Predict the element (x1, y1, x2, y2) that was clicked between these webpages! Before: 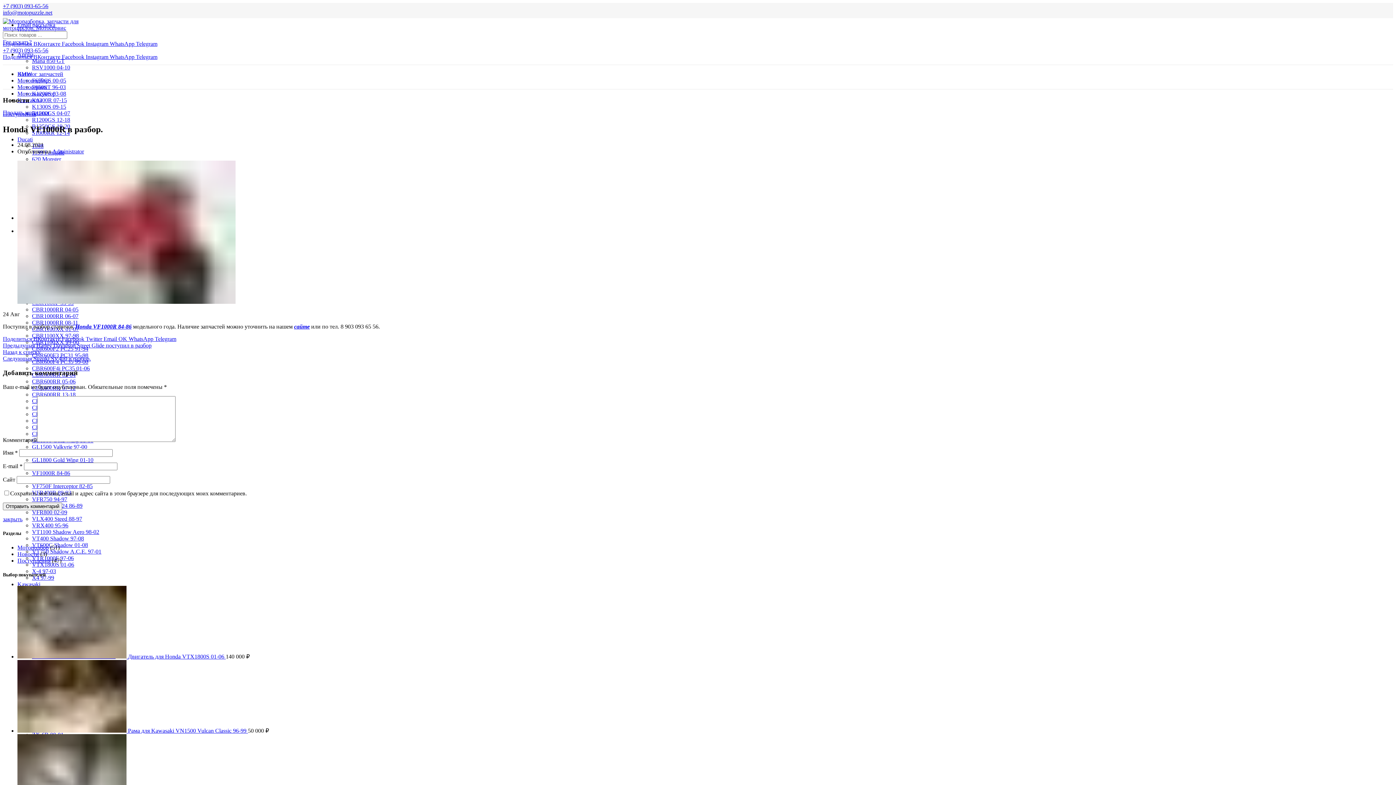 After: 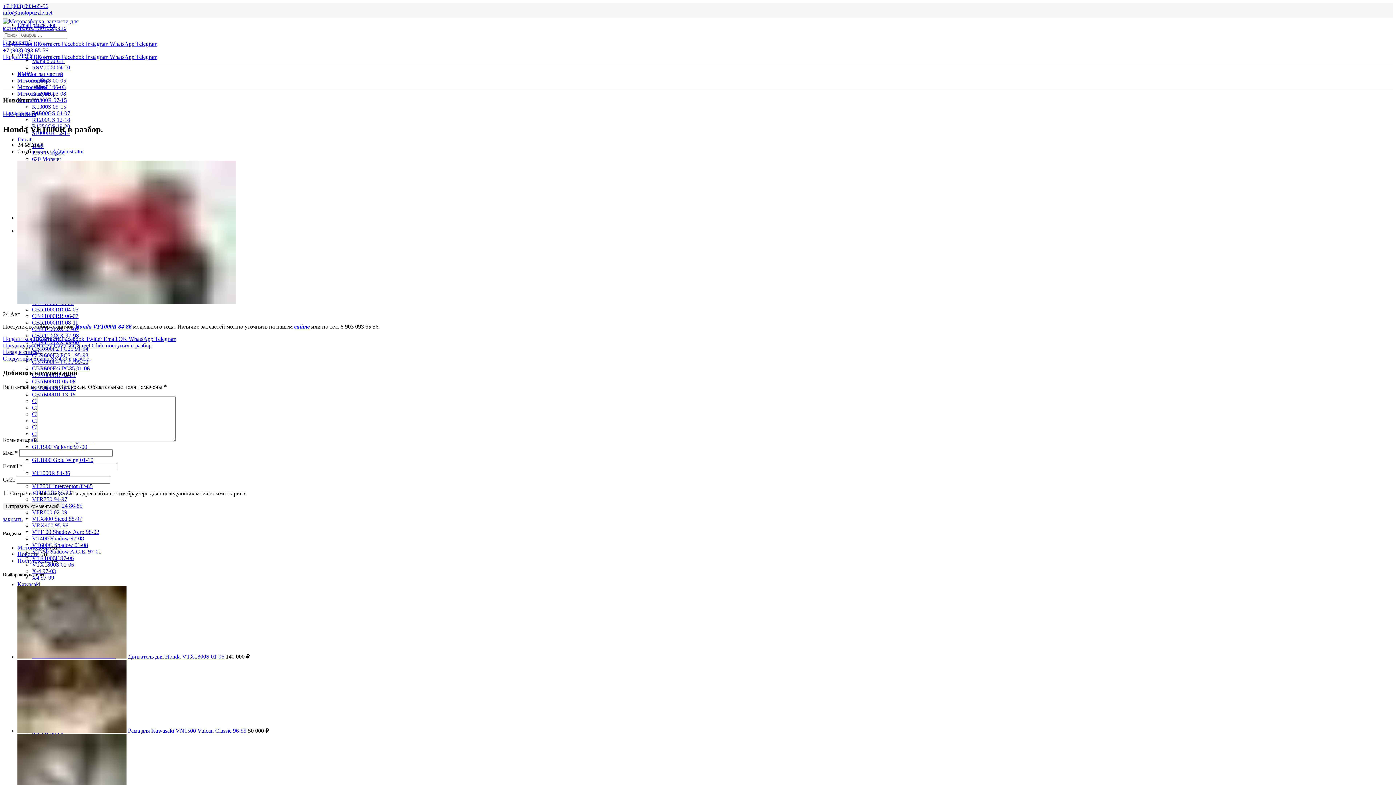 Action: label: OK  bbox: (118, 336, 128, 342)